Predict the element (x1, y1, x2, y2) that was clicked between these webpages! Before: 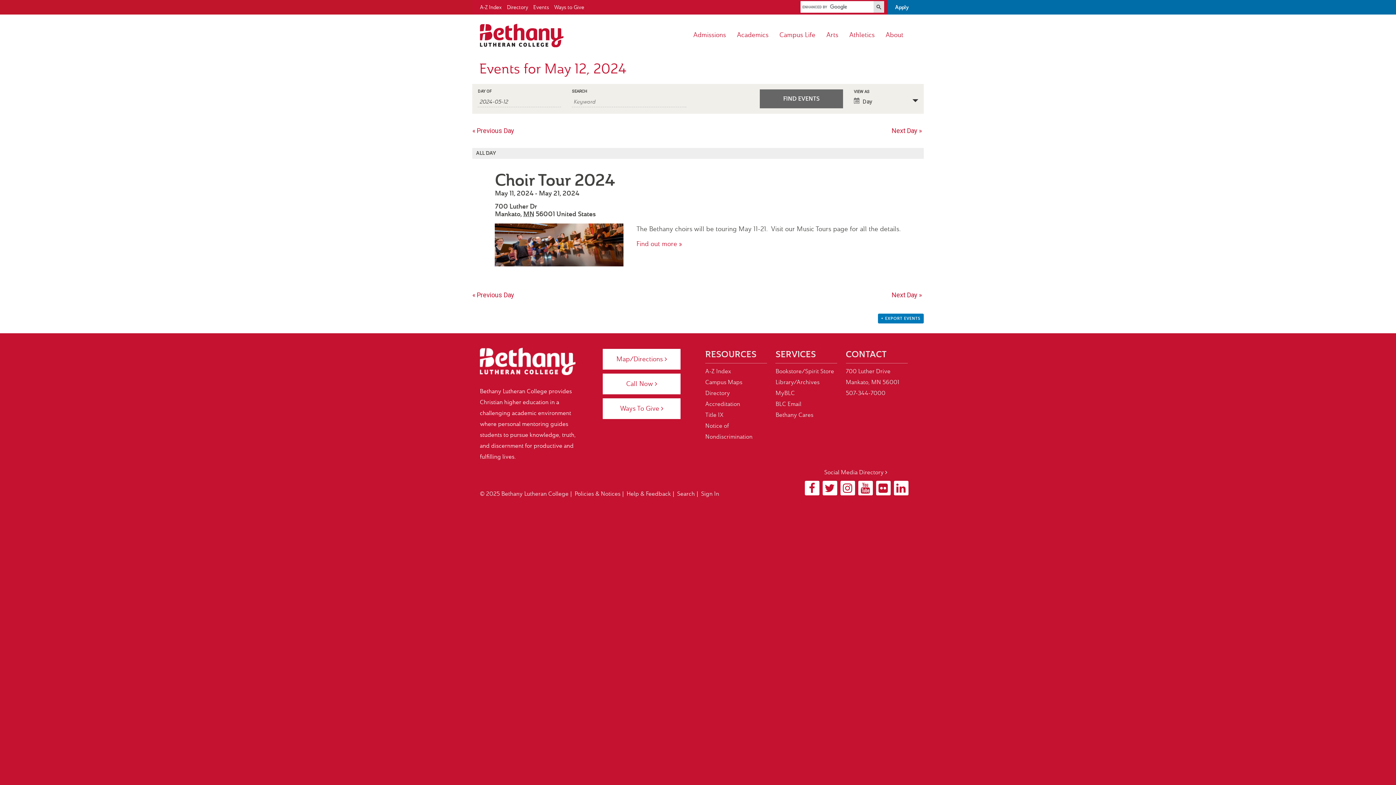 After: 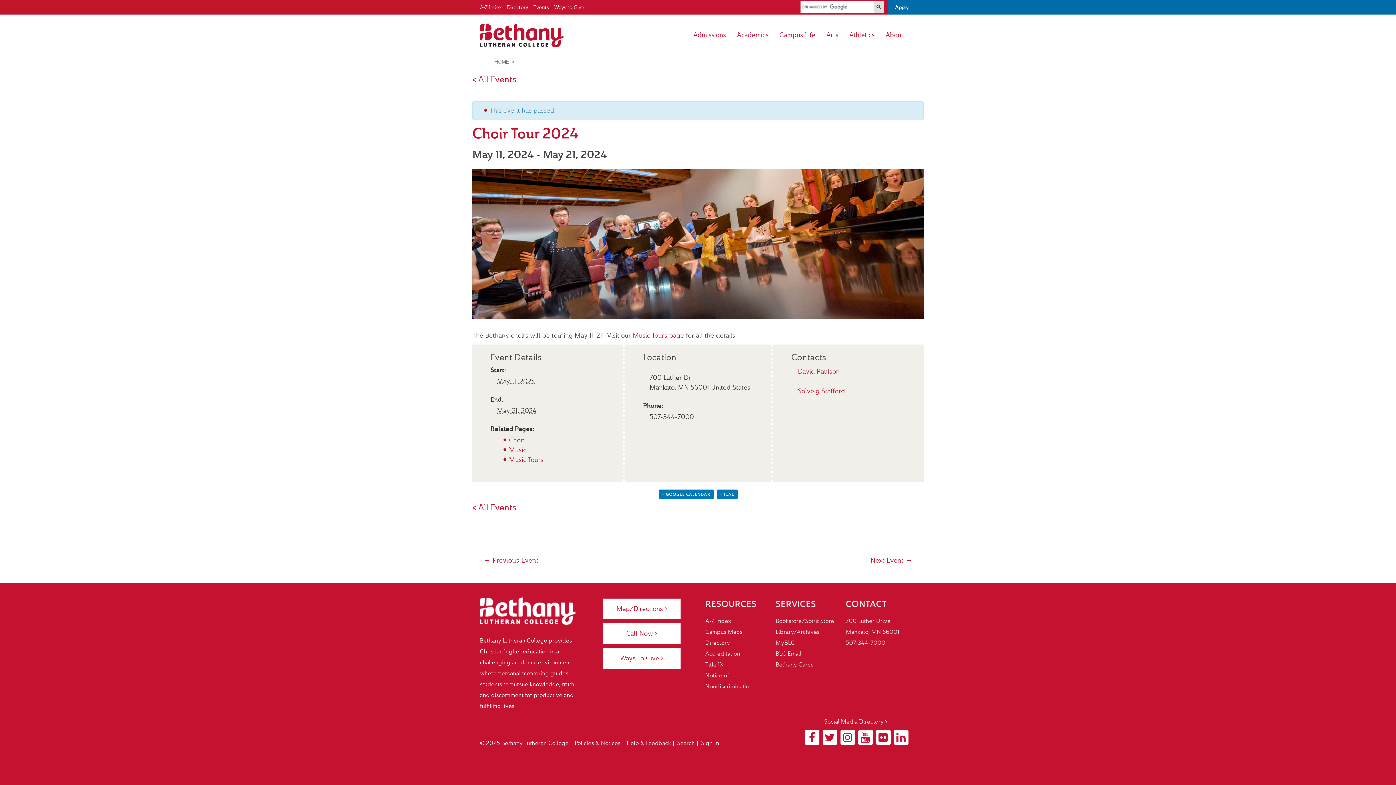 Action: bbox: (636, 239, 682, 247) label: Find out more »